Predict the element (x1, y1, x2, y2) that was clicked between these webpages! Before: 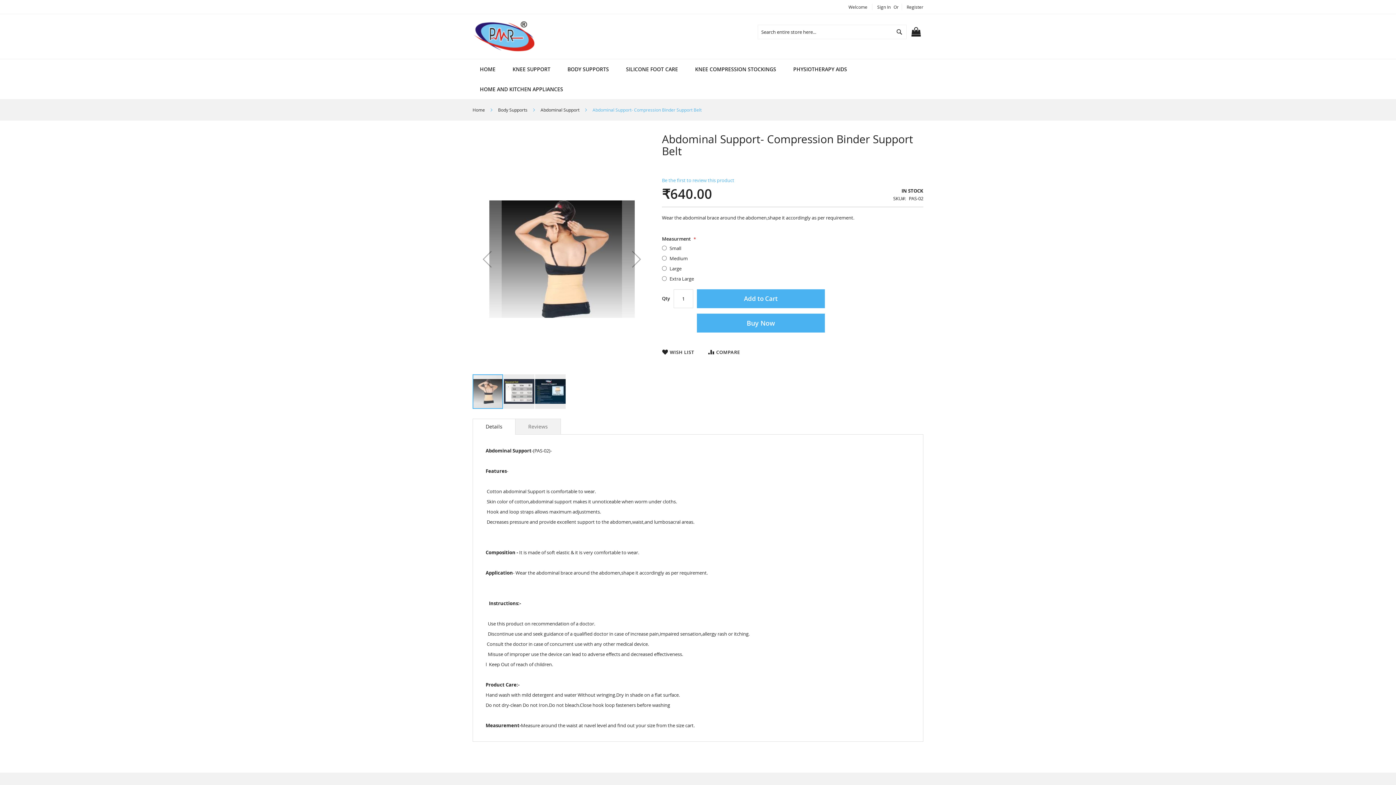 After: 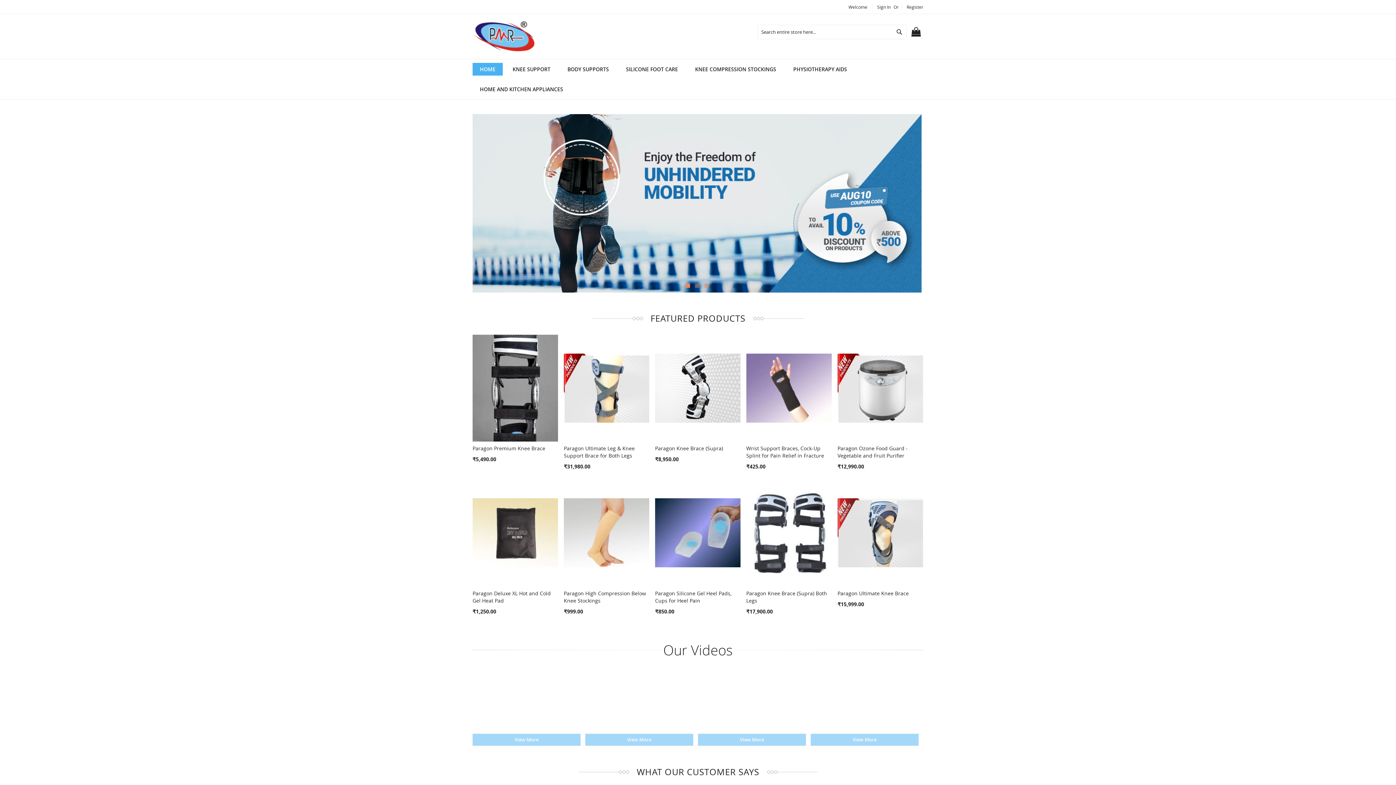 Action: bbox: (472, 106, 485, 112) label: Home